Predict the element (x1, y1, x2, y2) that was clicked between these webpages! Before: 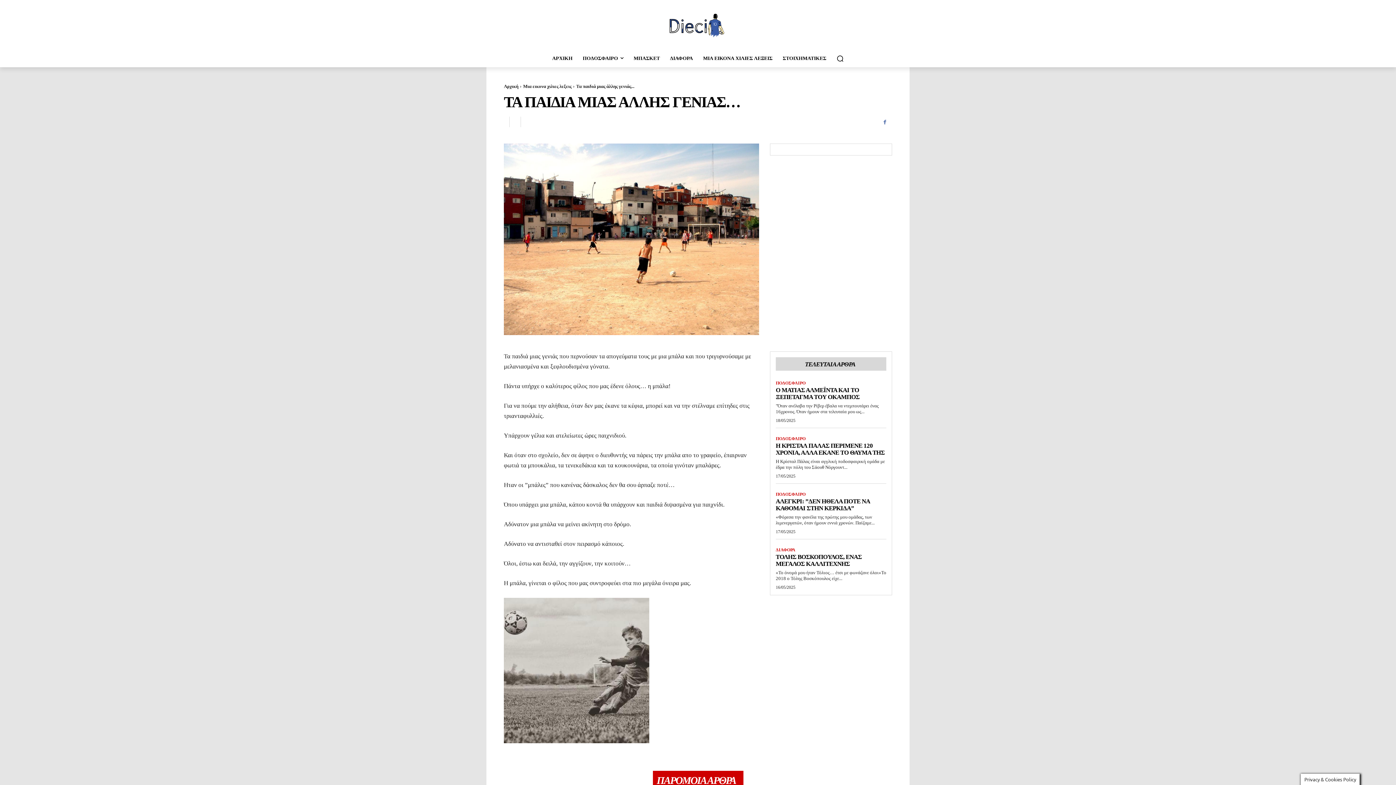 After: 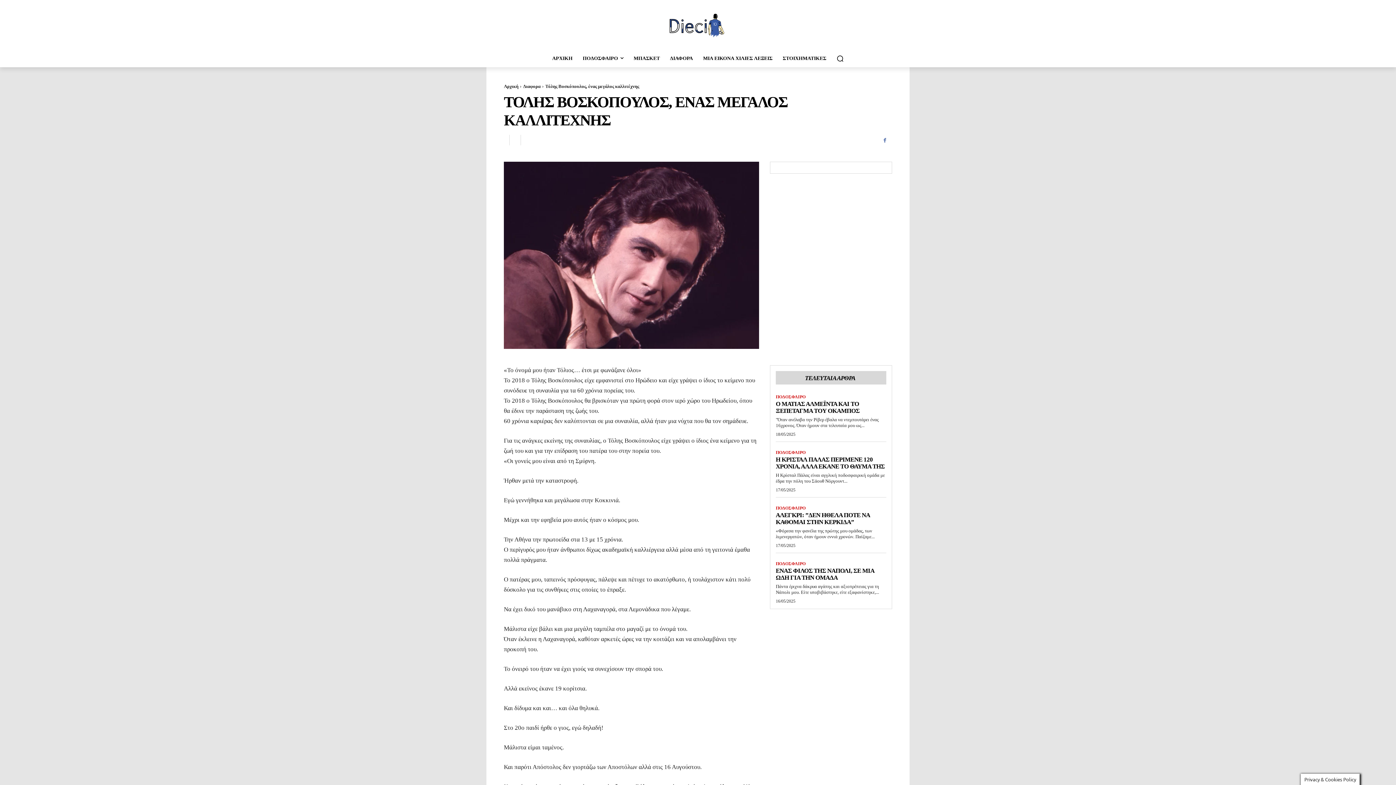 Action: bbox: (776, 553, 862, 567) label: ΤΟΛΗΣ ΒΟΣΚΟΠΟΥΛΟΣ, ΕΝΑΣ ΜΕΓΑΛΟΣ ΚΑΛΛΙΤΕΧΝΗΣ